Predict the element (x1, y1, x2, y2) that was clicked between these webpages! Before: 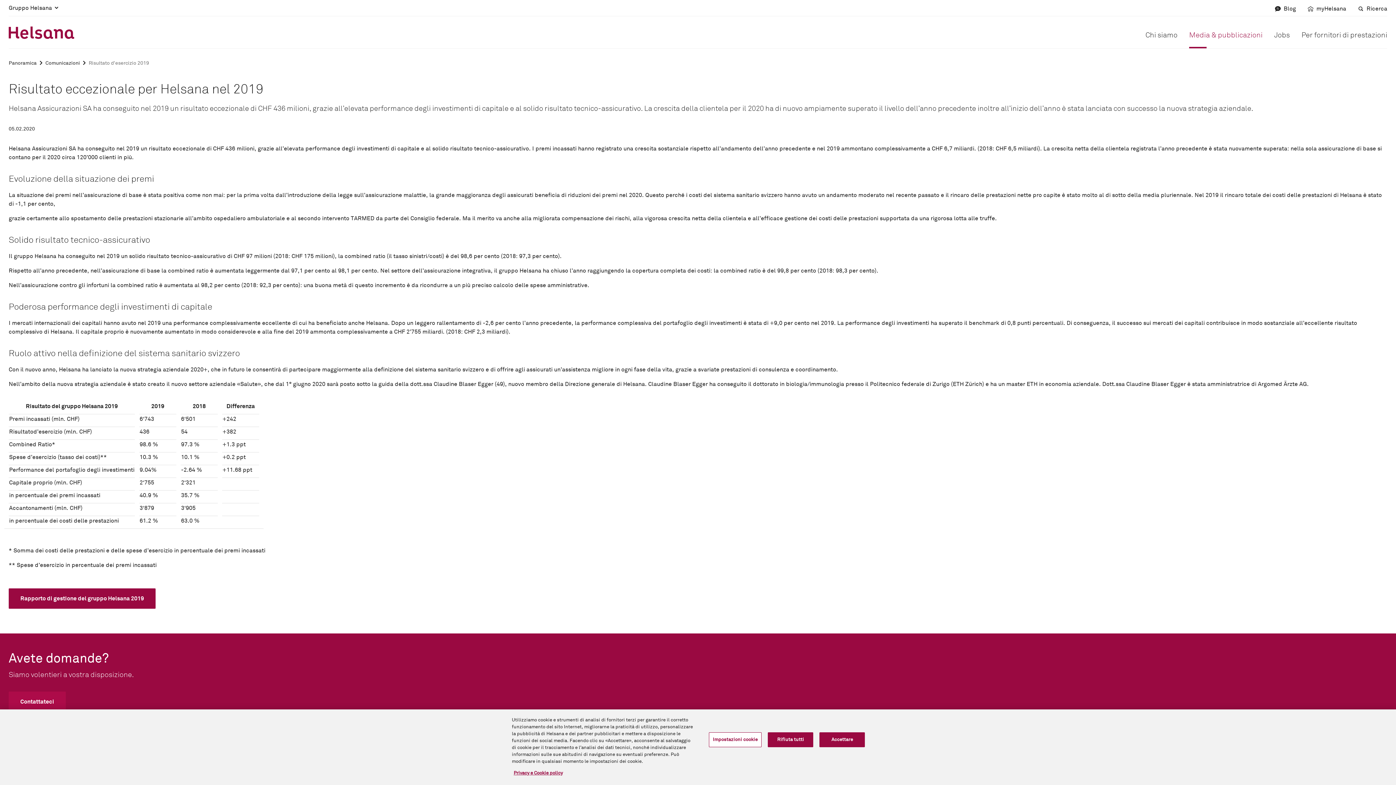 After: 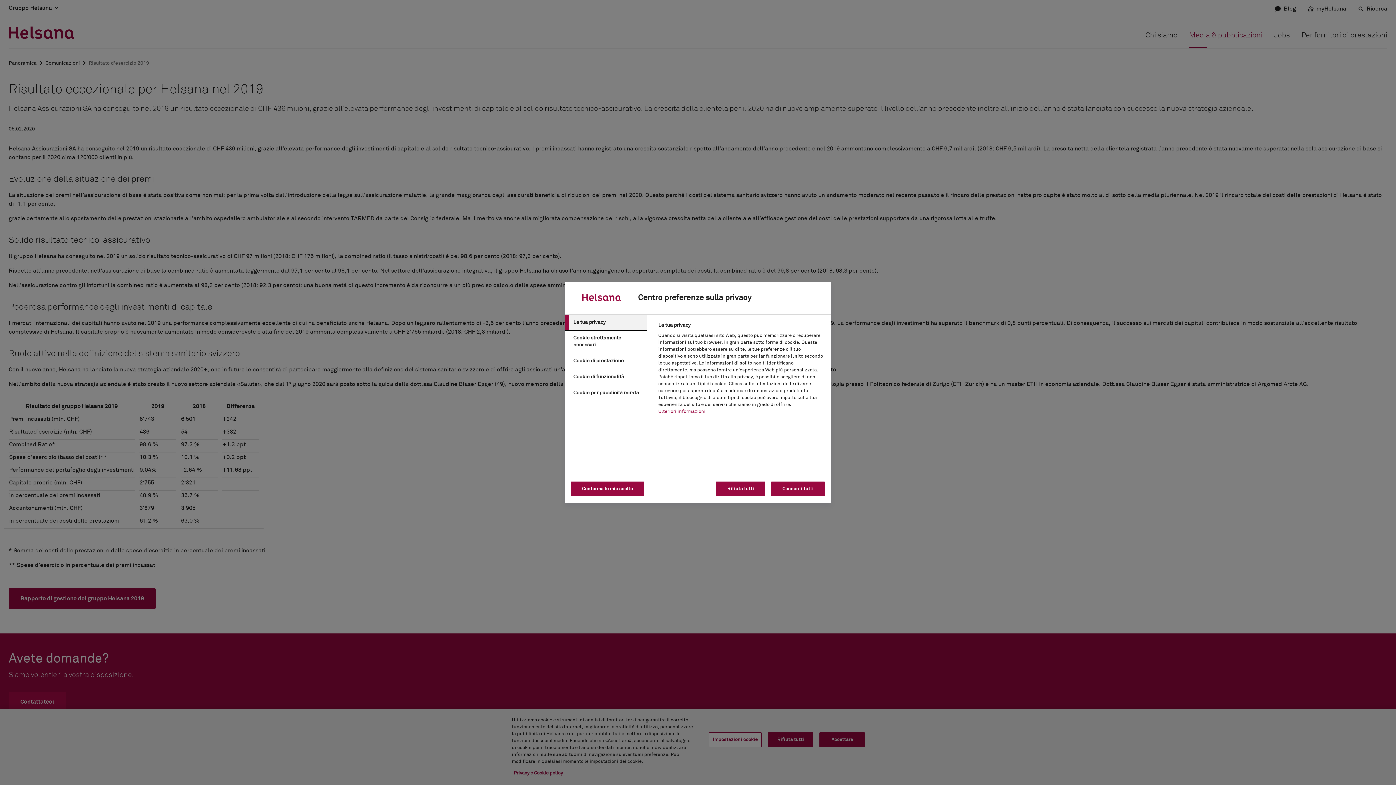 Action: label: Impostazioni cookie bbox: (709, 732, 761, 747)